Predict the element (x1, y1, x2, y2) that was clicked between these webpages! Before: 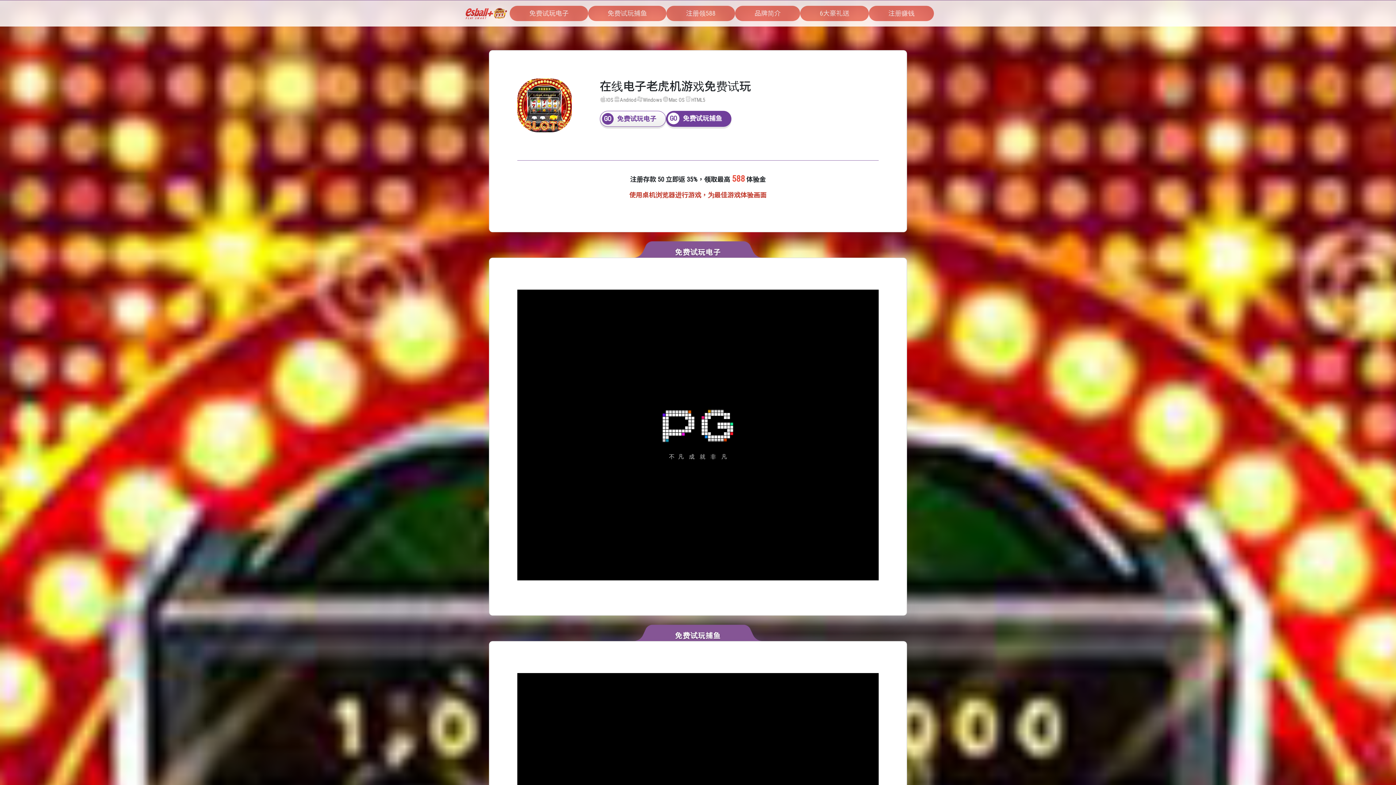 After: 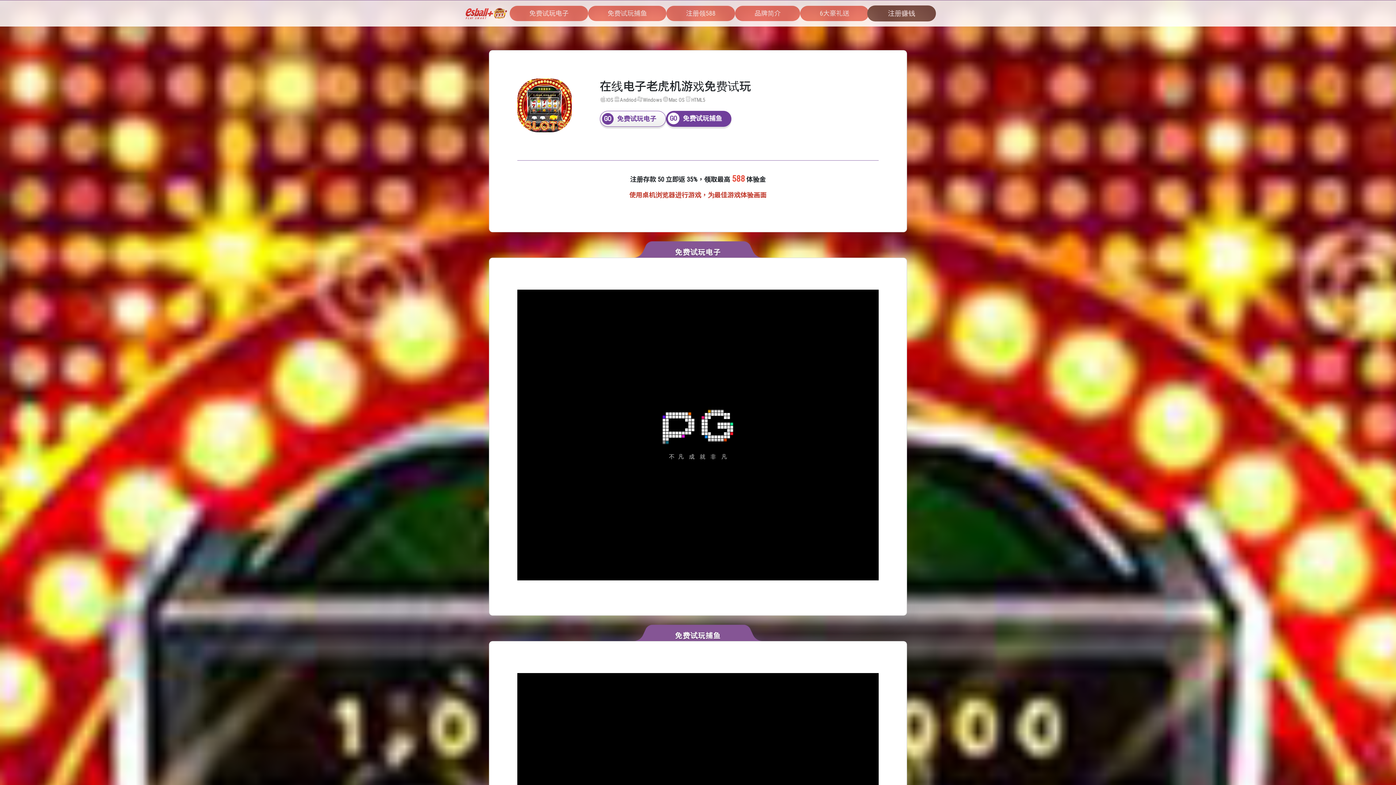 Action: label: 注册赚钱 bbox: (869, 5, 934, 21)